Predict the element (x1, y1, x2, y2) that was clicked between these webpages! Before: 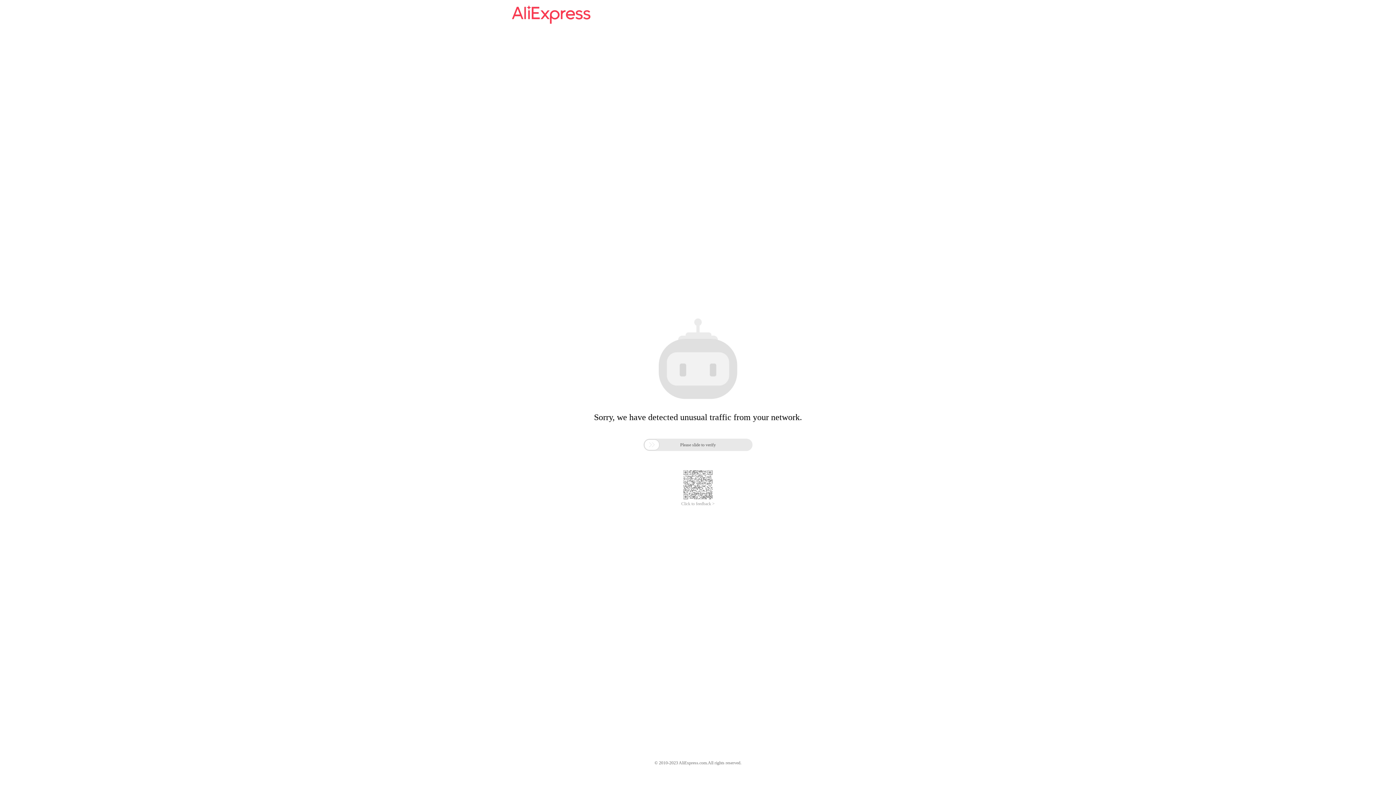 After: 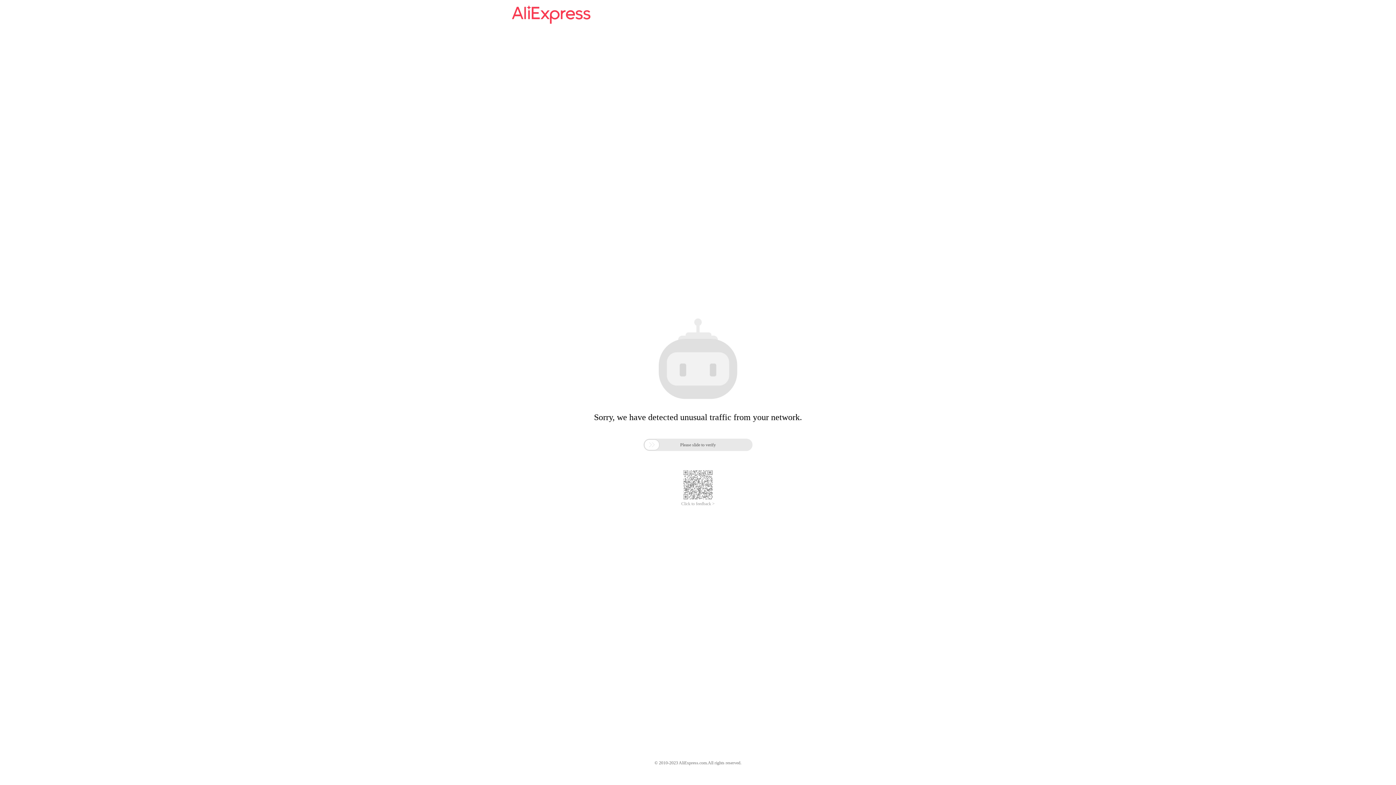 Action: bbox: (512, 16, 590, 25)